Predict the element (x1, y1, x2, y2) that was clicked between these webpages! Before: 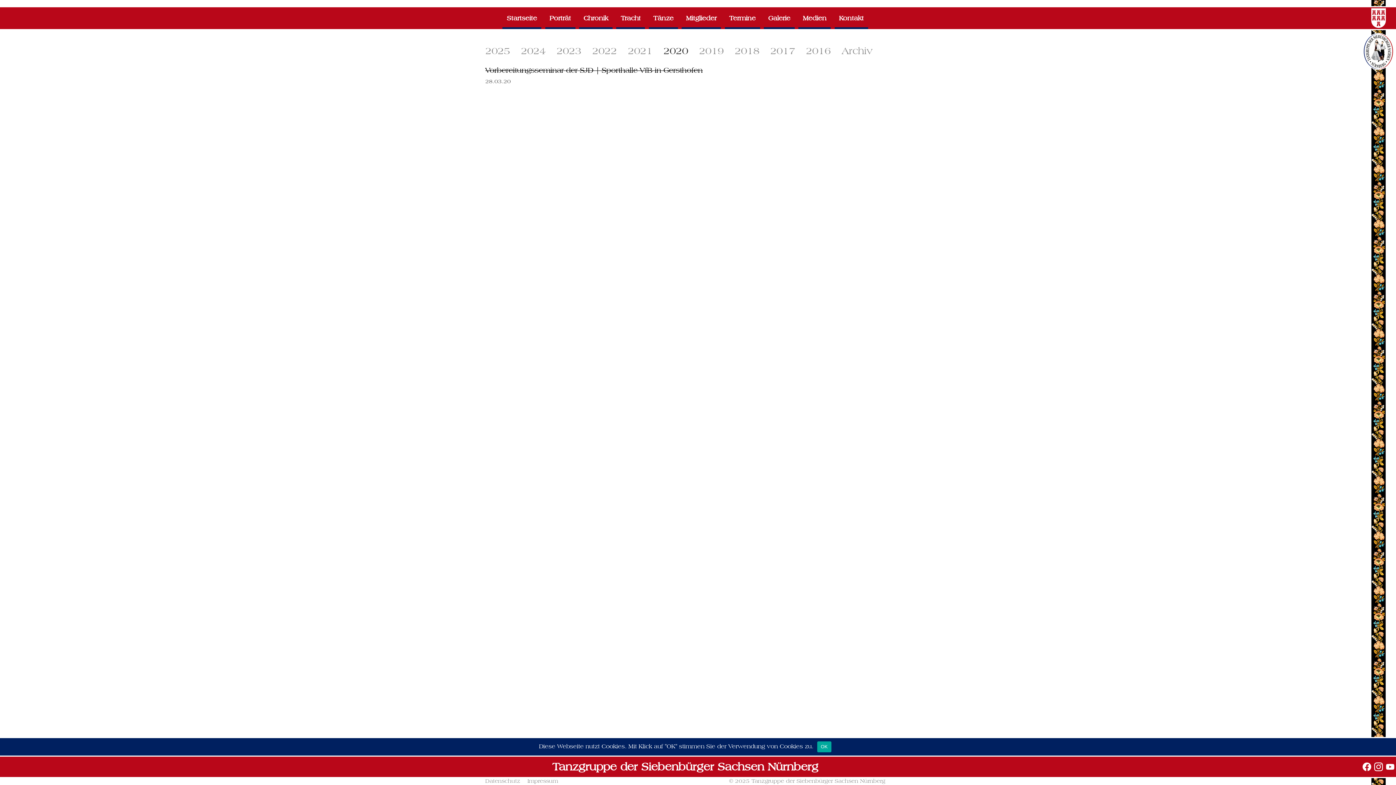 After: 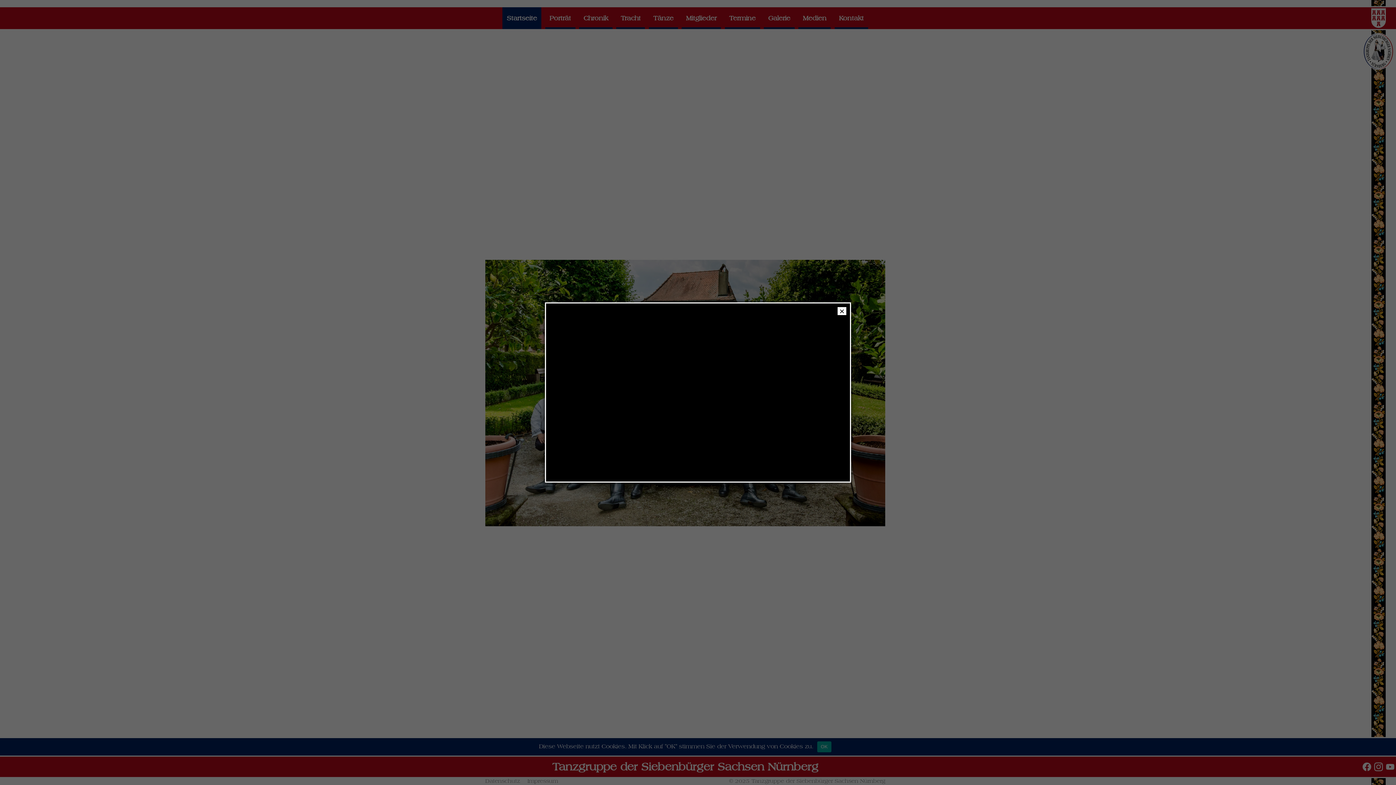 Action: bbox: (502, 7, 541, 29) label: Startseite